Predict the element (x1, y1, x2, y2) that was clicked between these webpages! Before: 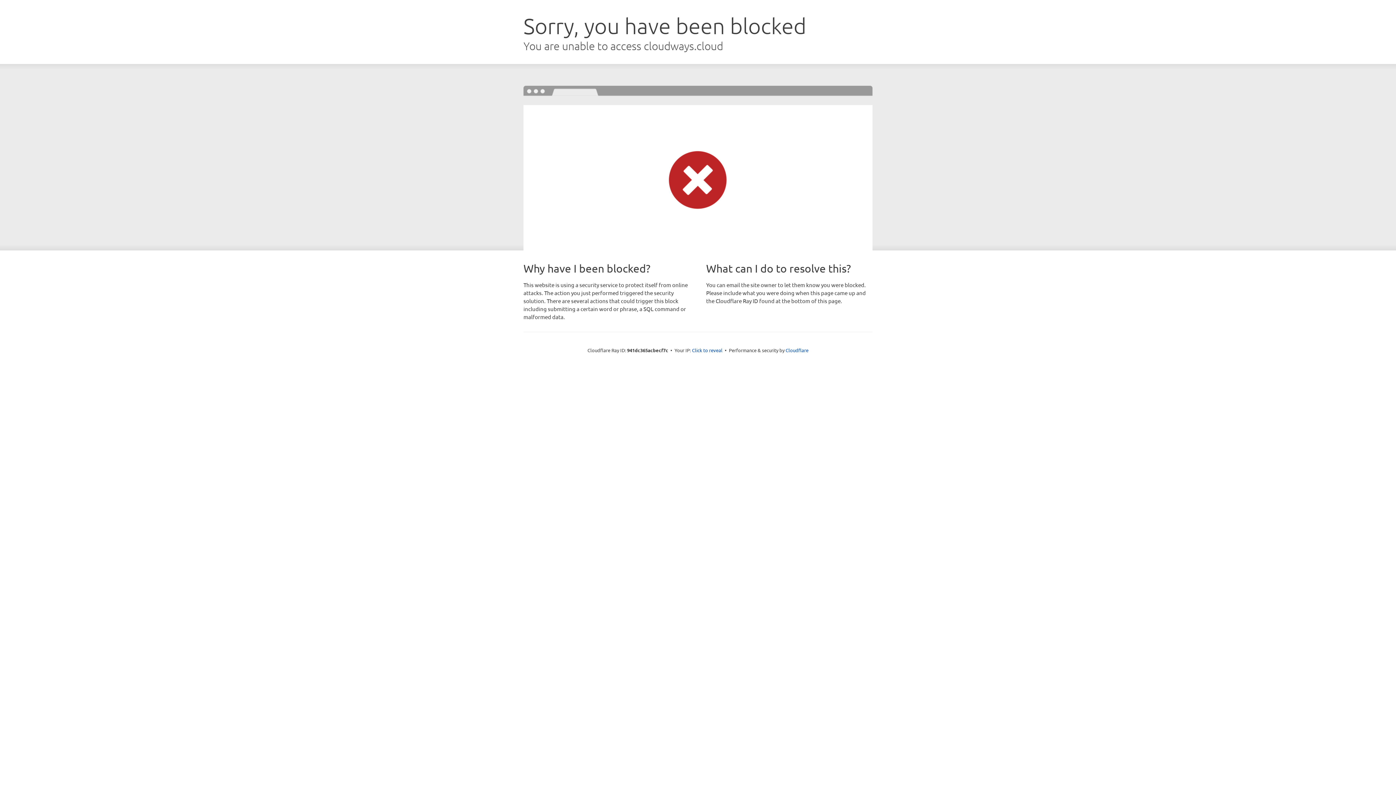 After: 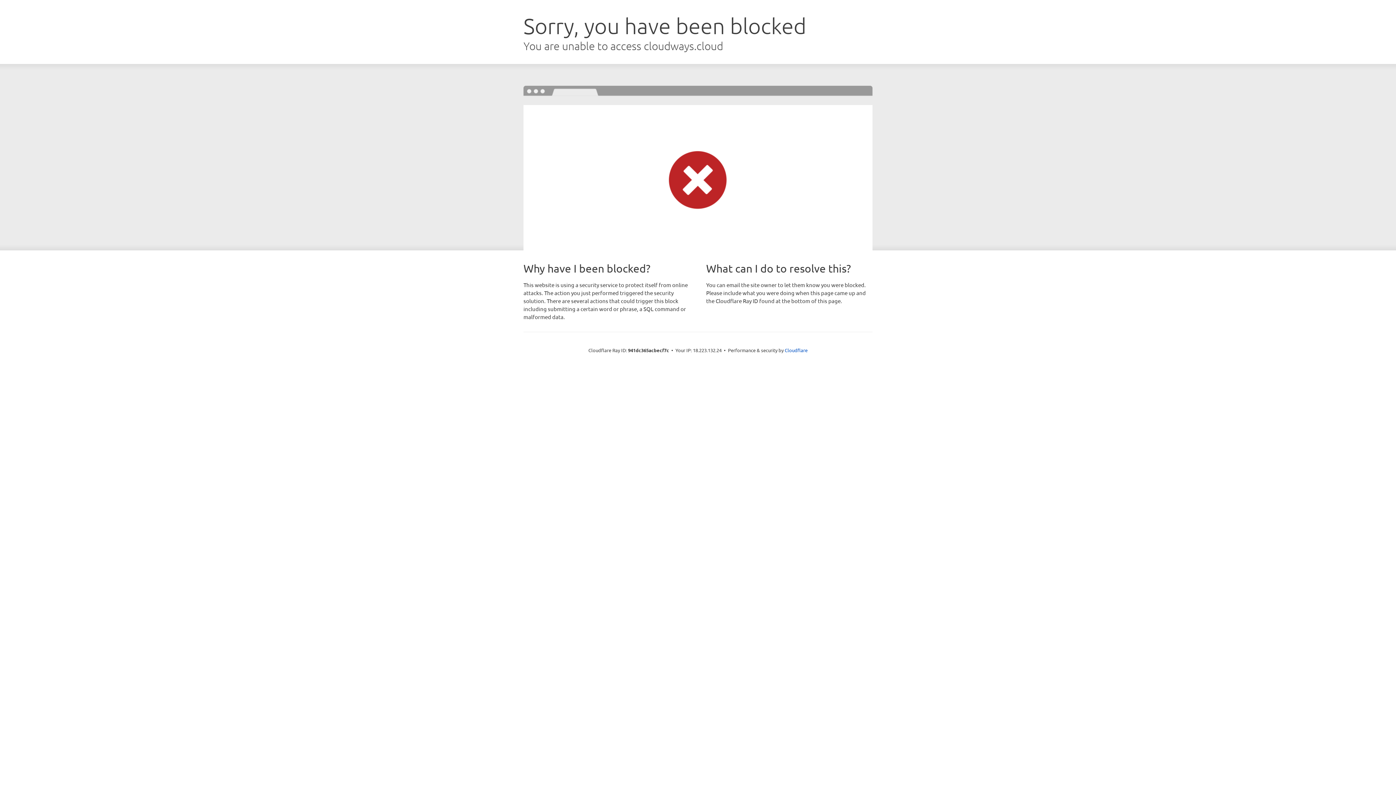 Action: label: Click to reveal bbox: (692, 346, 722, 353)